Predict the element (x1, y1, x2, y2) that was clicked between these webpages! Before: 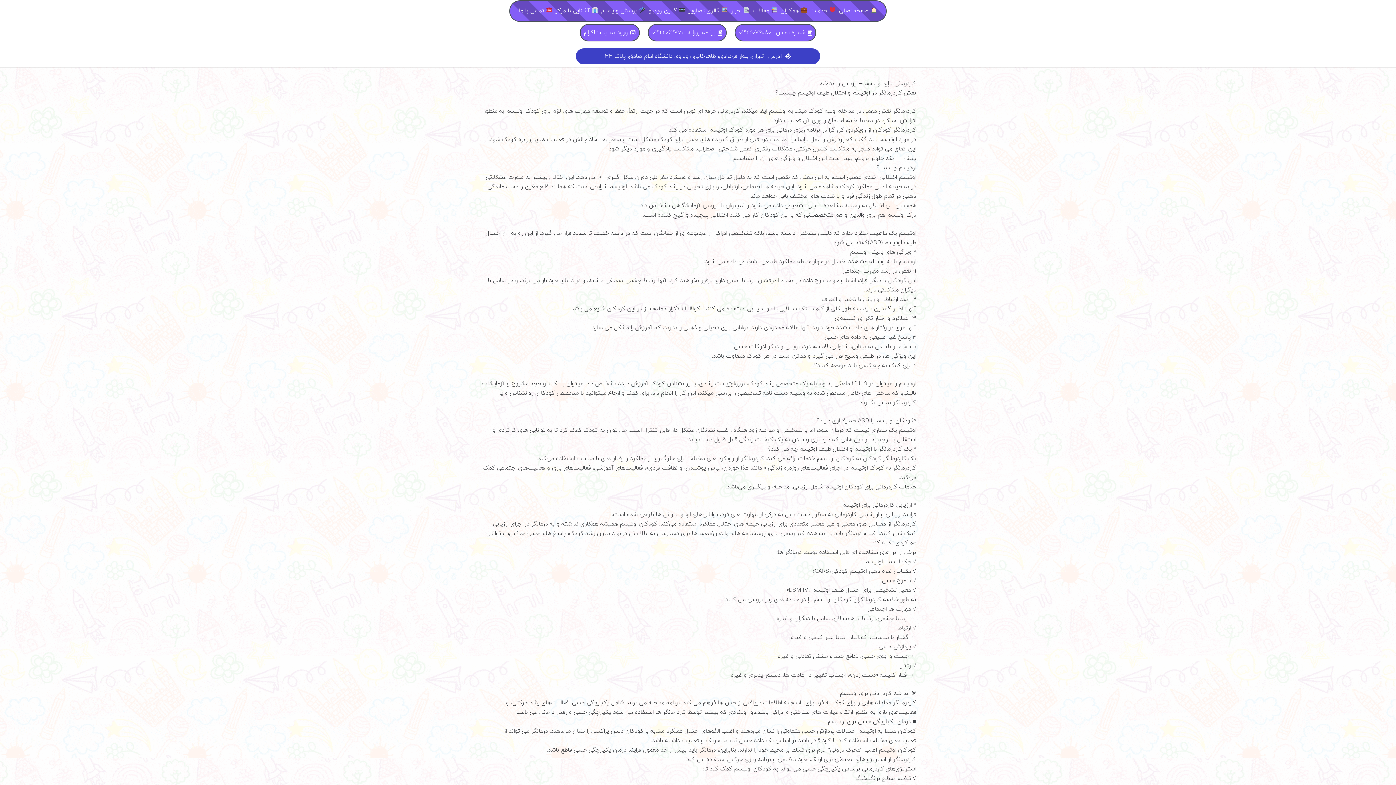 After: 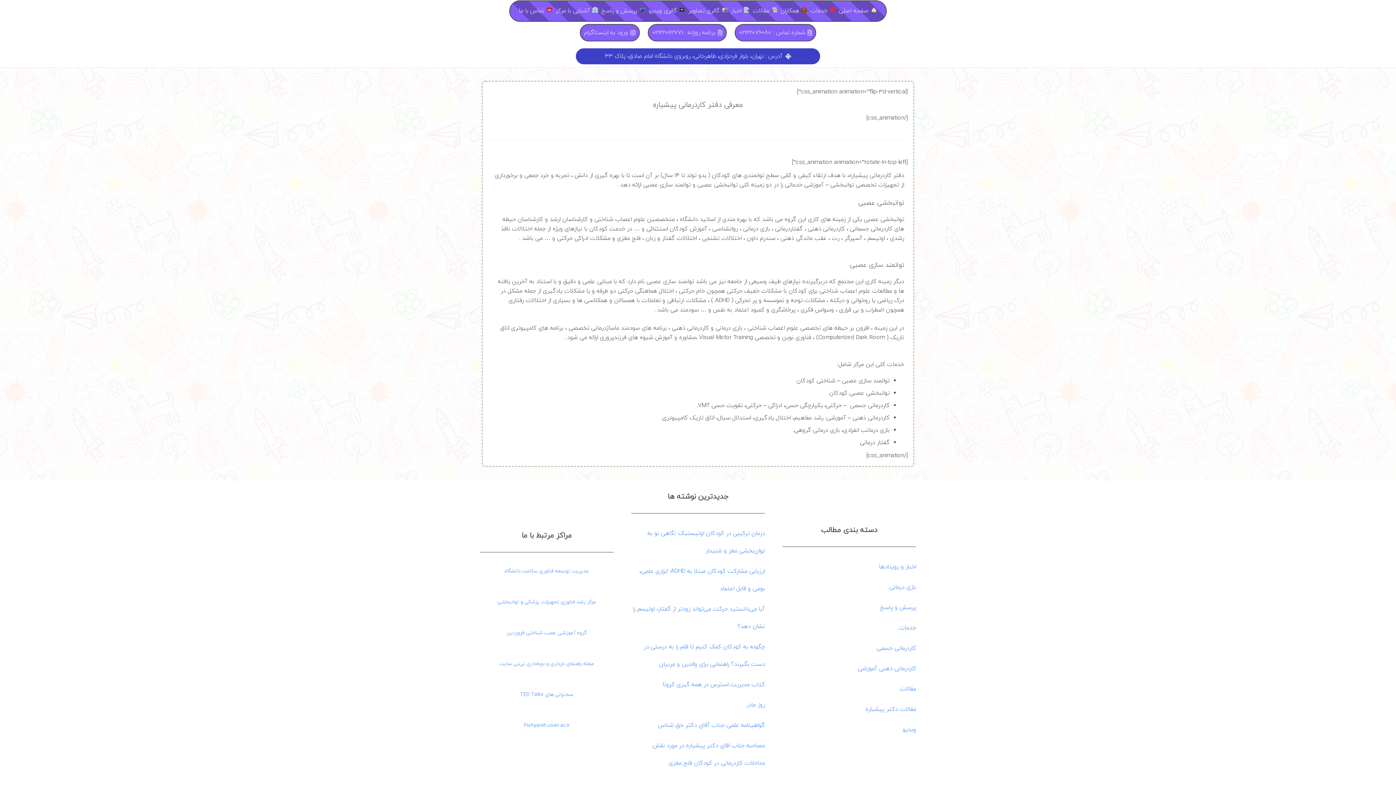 Action: label:  آشنایی با مرکز bbox: (554, 0, 599, 20)